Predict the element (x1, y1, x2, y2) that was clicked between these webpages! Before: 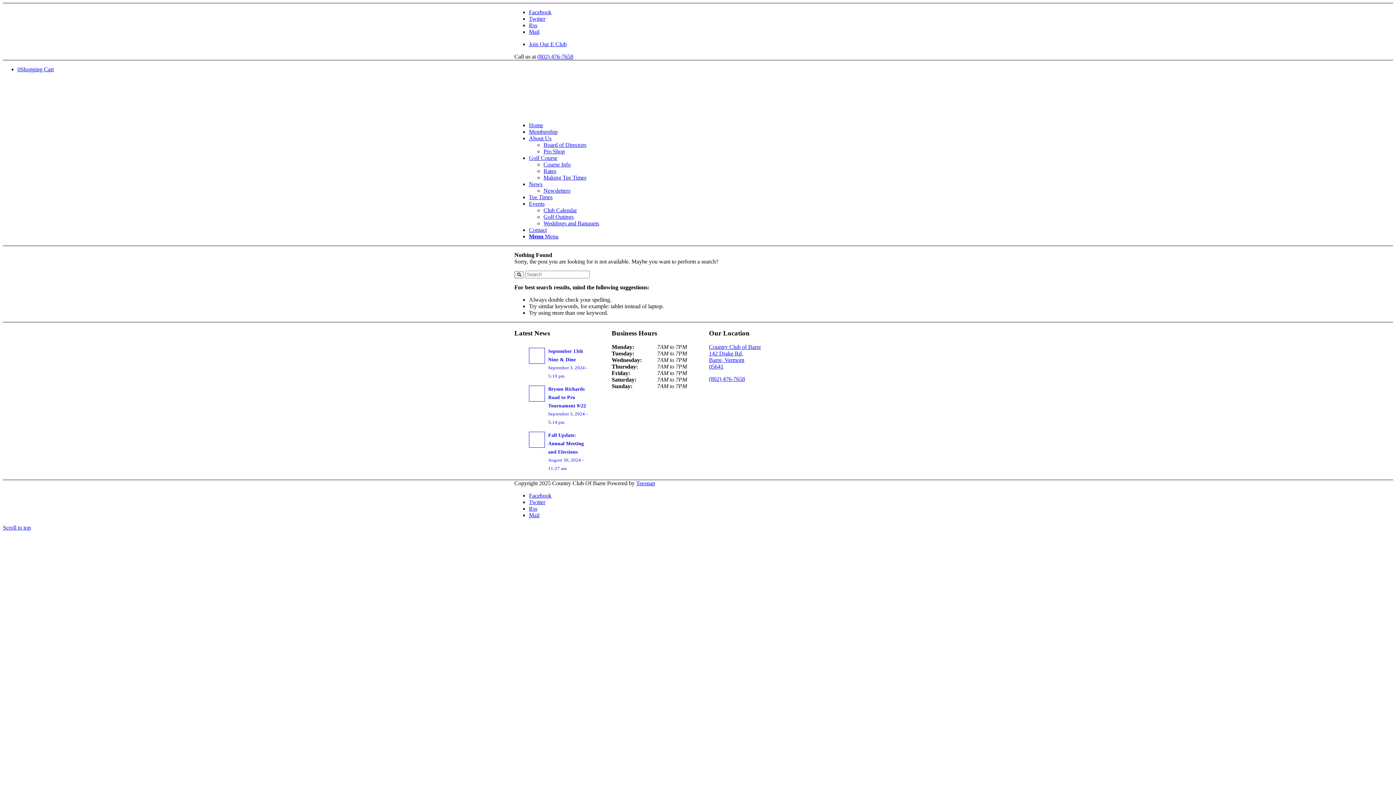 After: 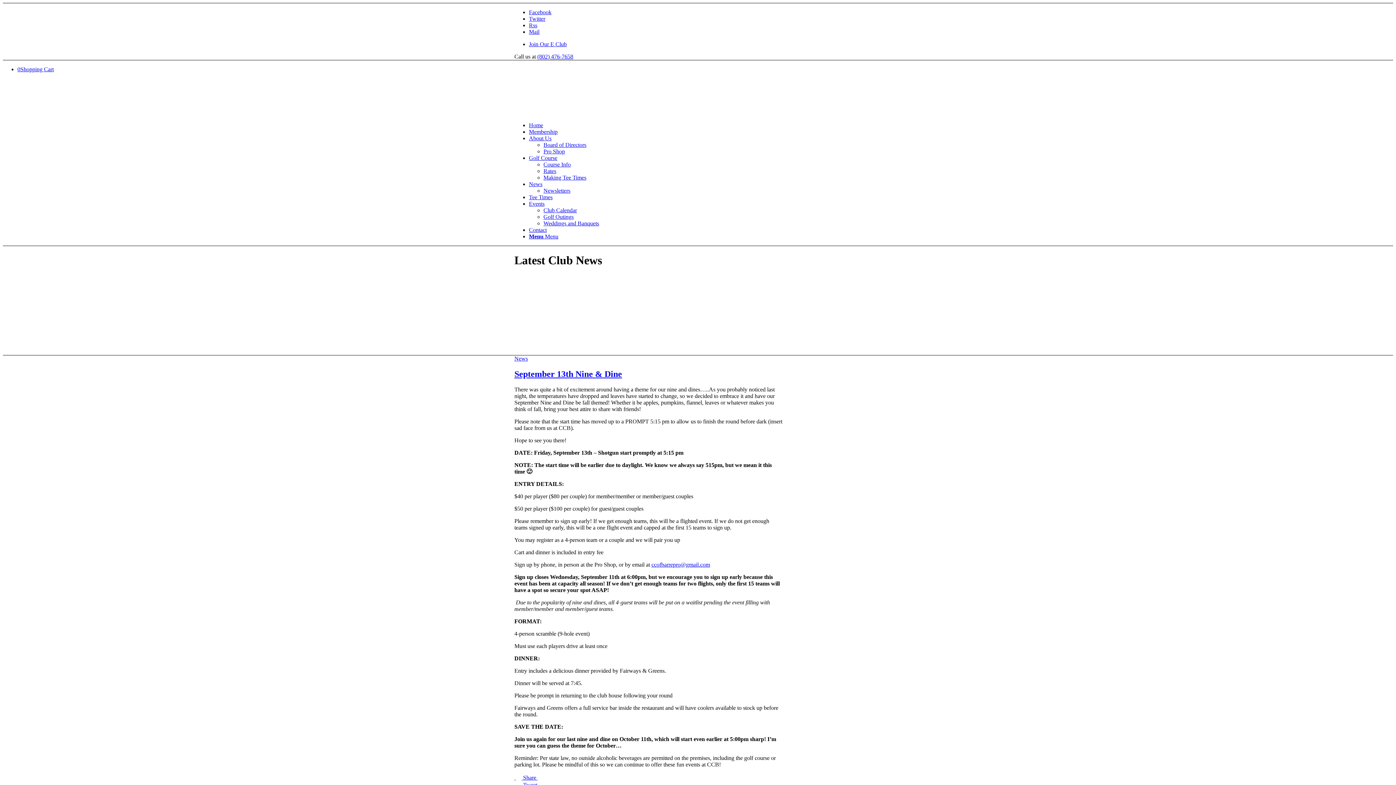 Action: bbox: (529, 181, 542, 187) label: News